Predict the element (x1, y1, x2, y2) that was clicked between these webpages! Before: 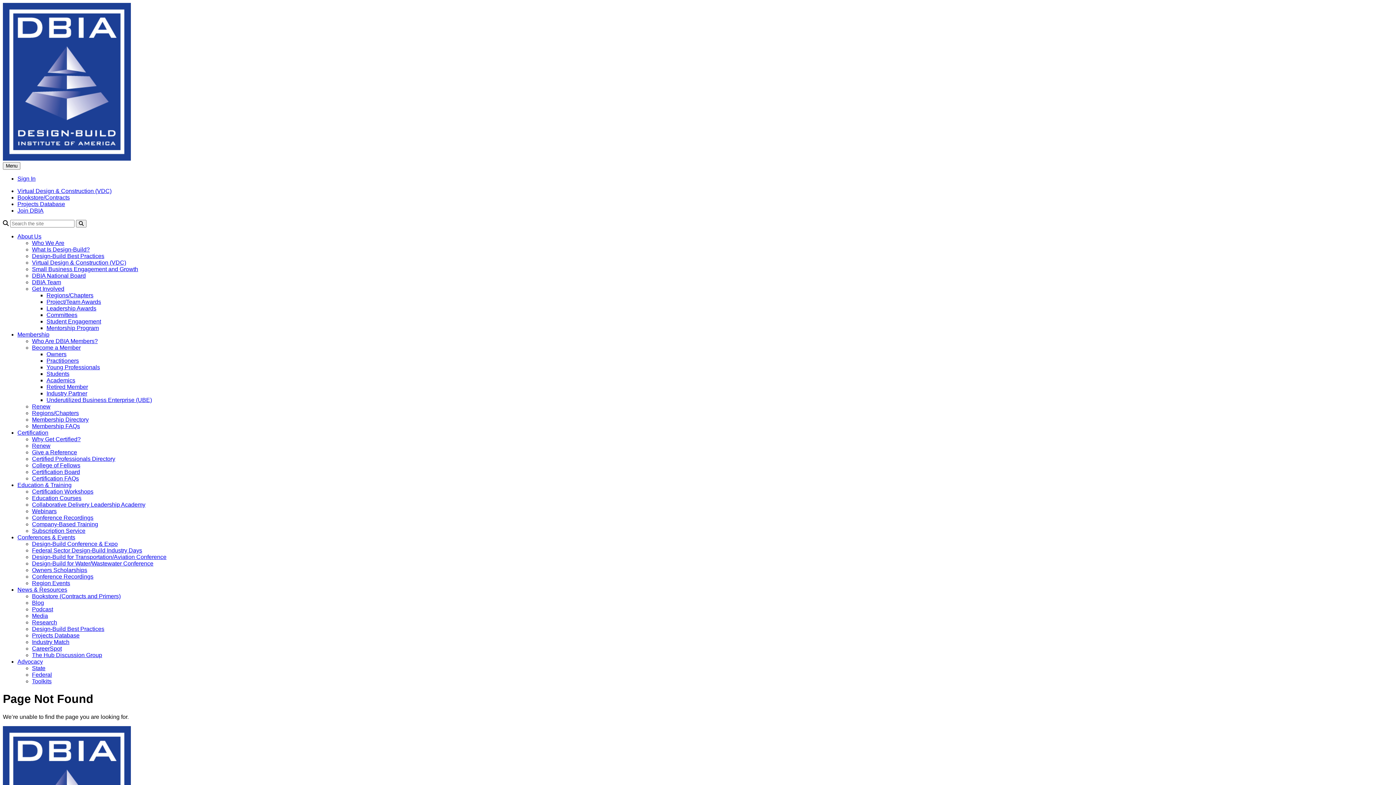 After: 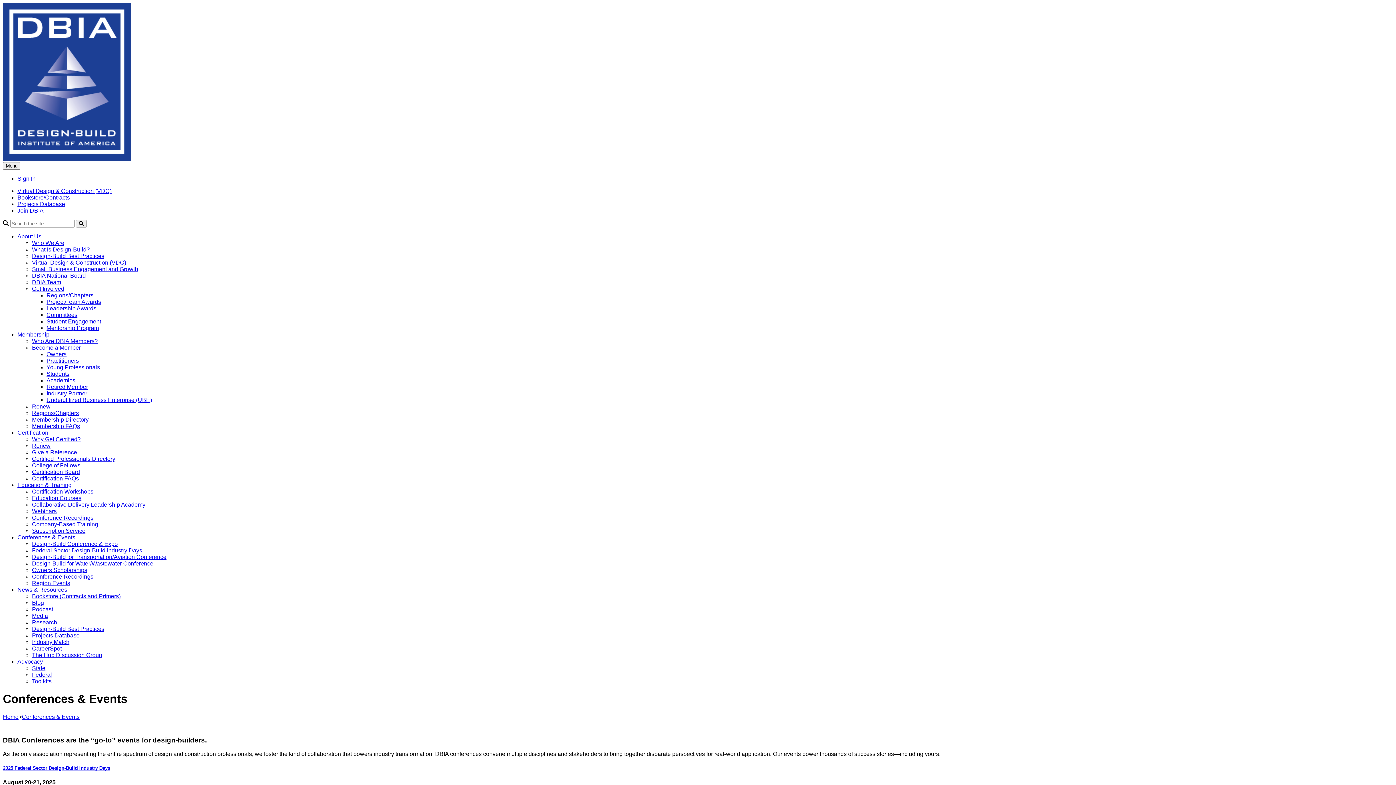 Action: label: Conferences & Events bbox: (17, 534, 75, 540)